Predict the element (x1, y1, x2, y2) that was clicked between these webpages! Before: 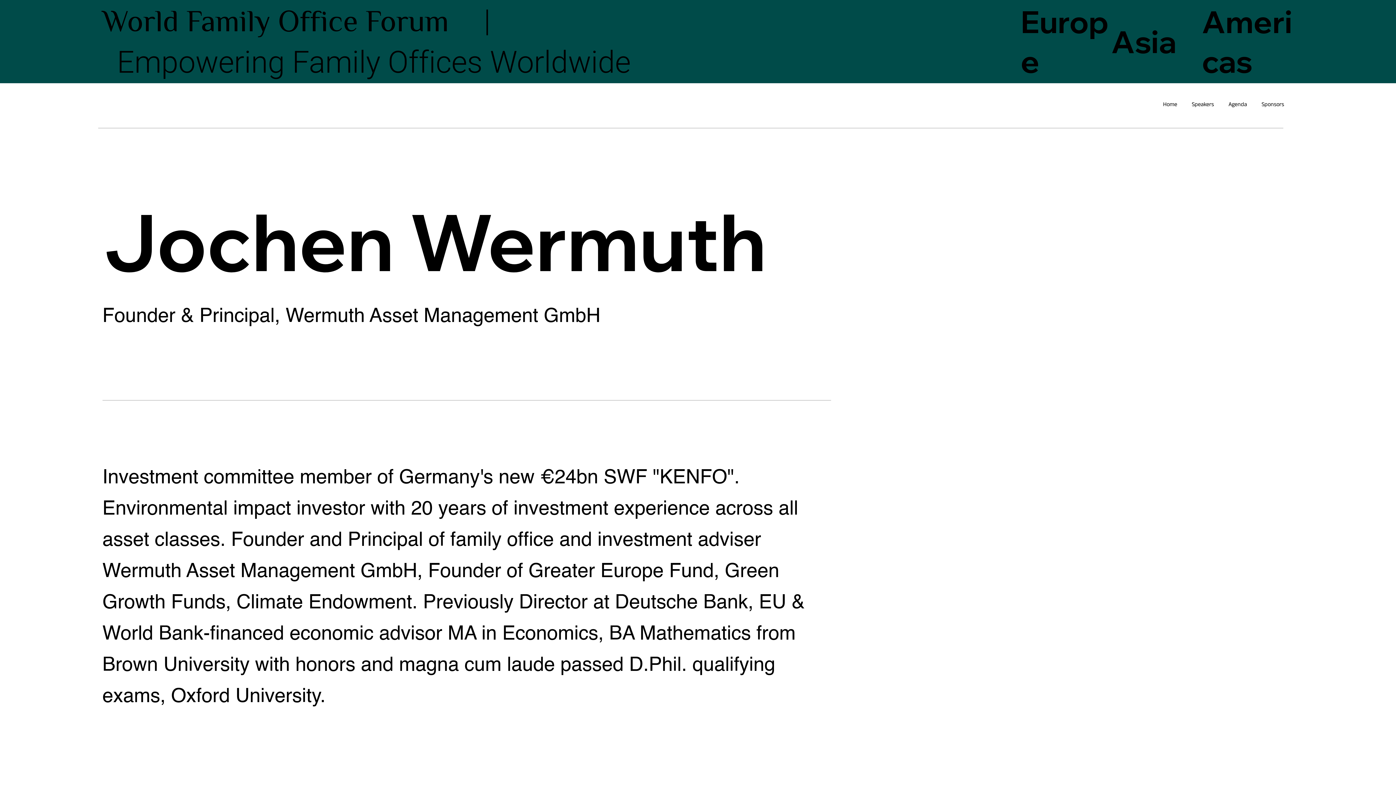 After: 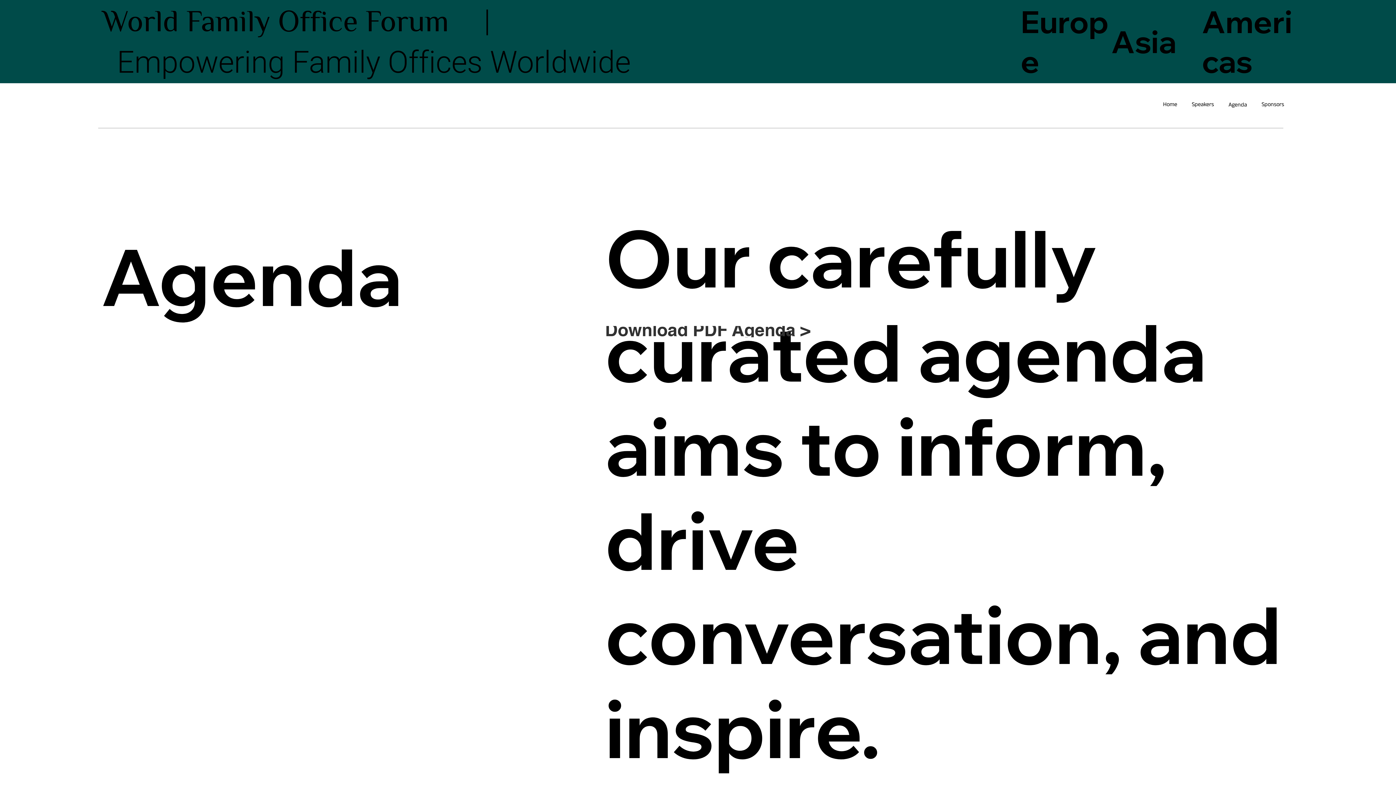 Action: label: Agenda bbox: (1228, 101, 1247, 109)